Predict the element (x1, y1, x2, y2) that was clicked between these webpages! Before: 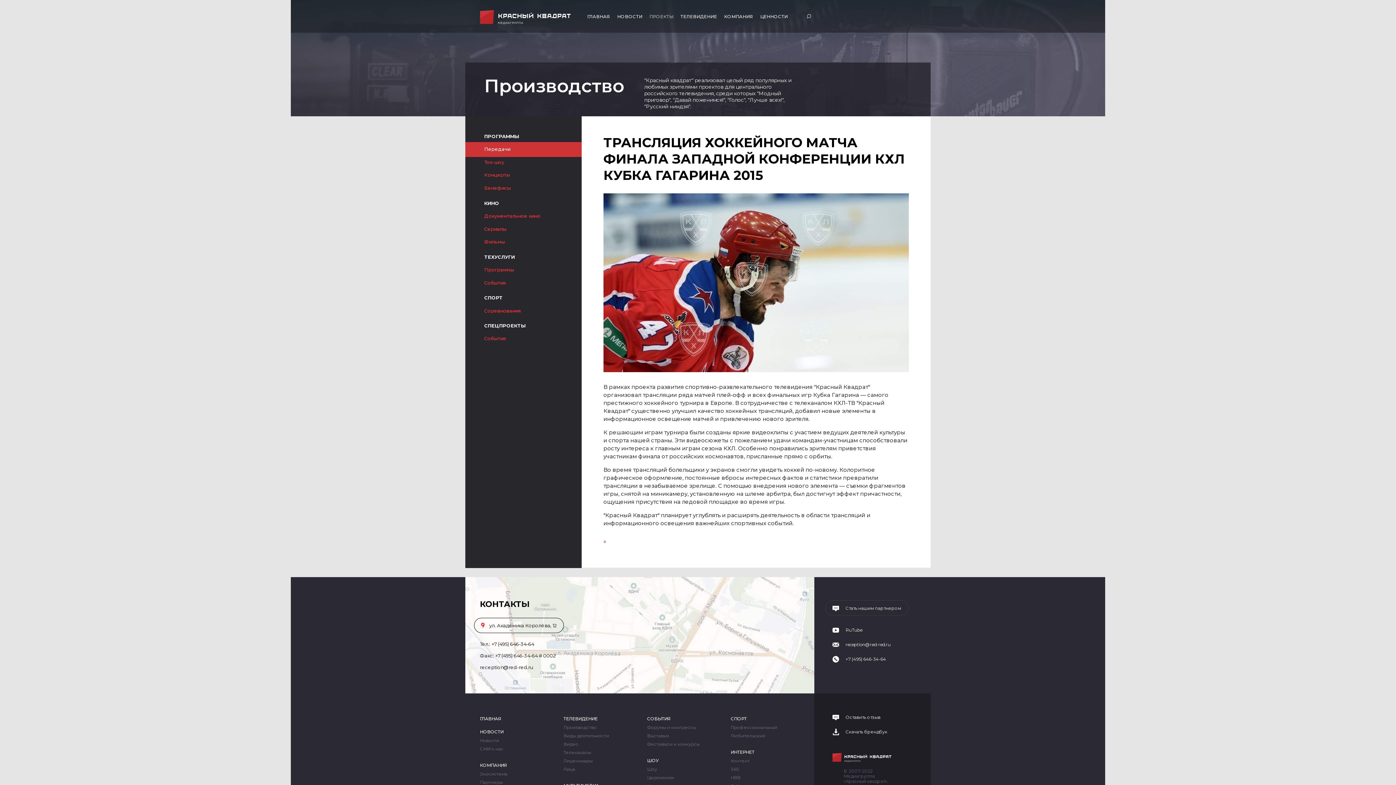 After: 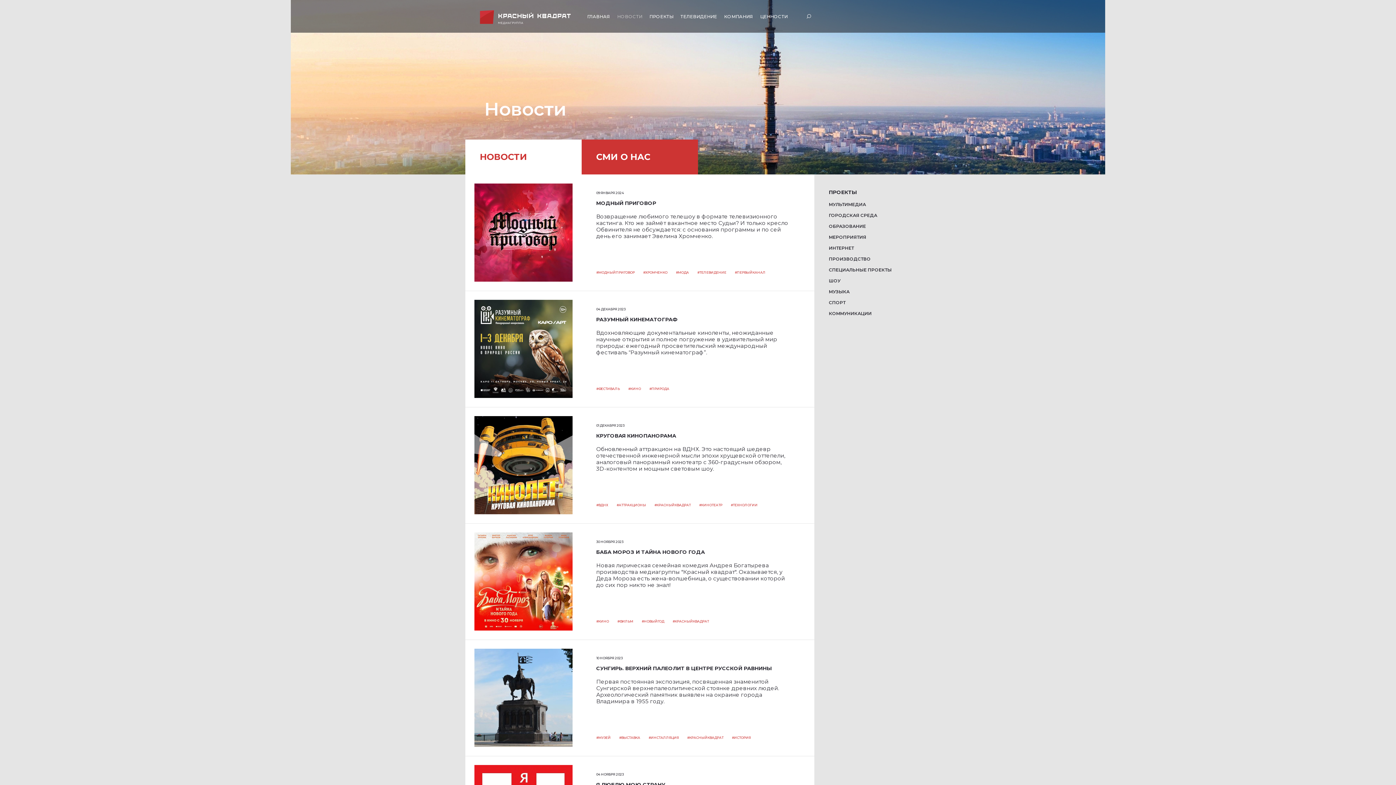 Action: label: Новости bbox: (480, 738, 499, 743)